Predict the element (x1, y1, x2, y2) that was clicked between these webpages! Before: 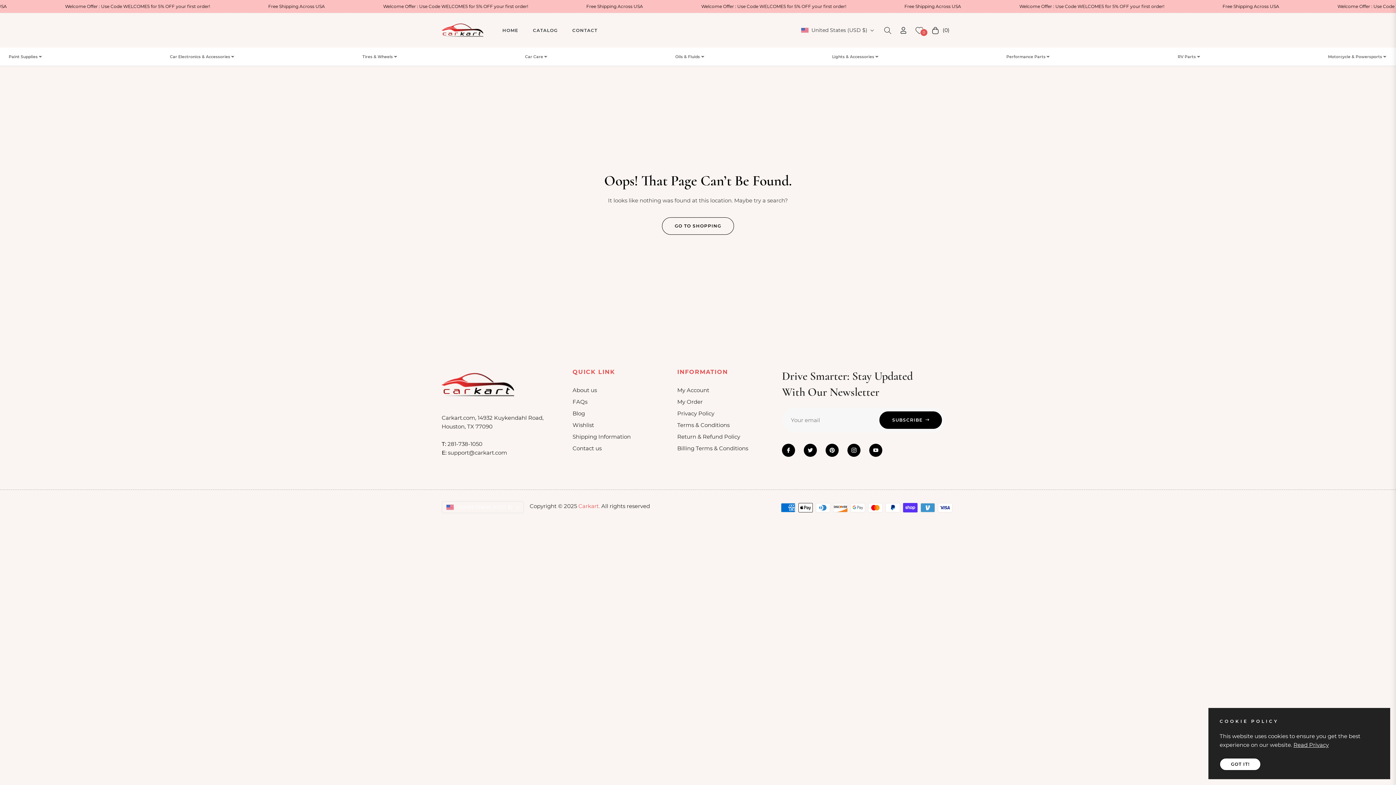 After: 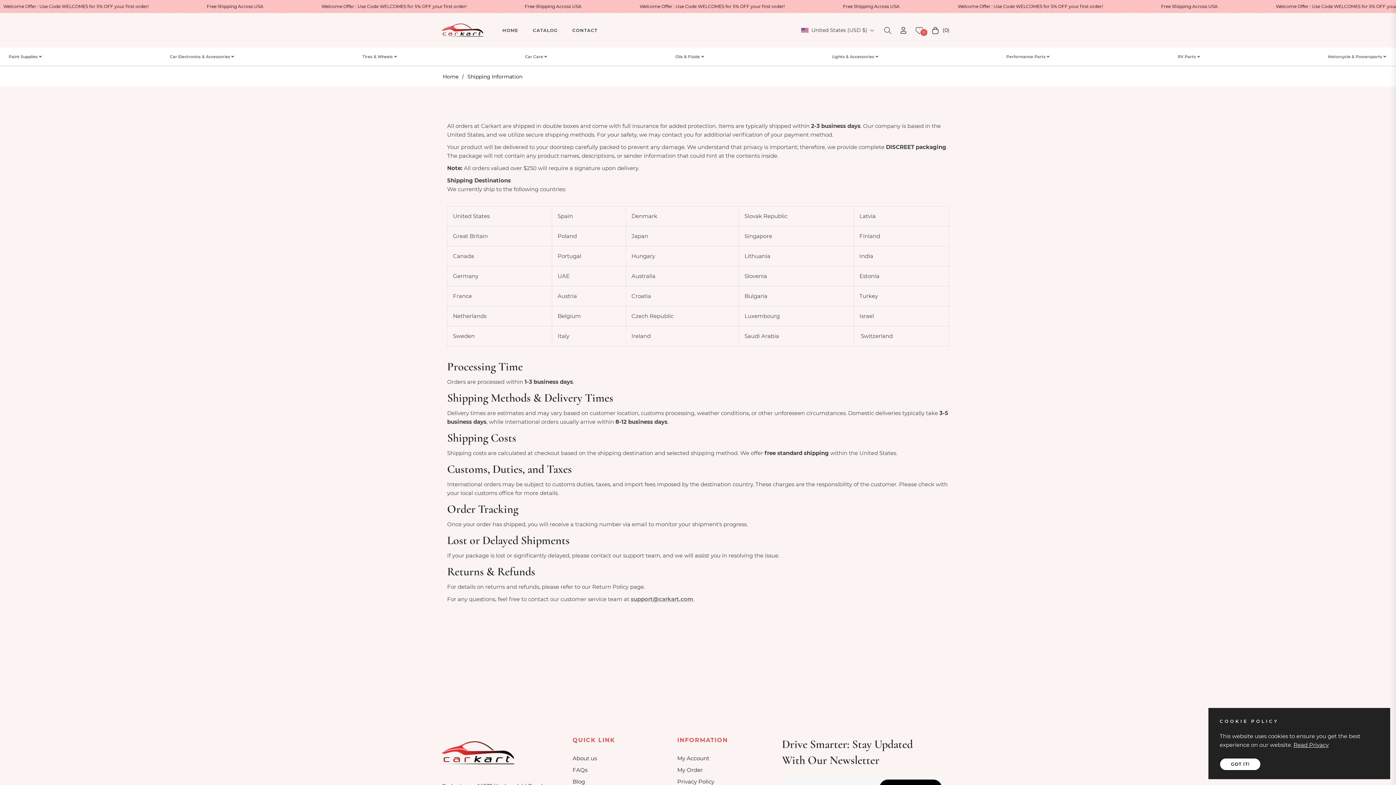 Action: bbox: (572, 433, 630, 440) label: Shipping Information